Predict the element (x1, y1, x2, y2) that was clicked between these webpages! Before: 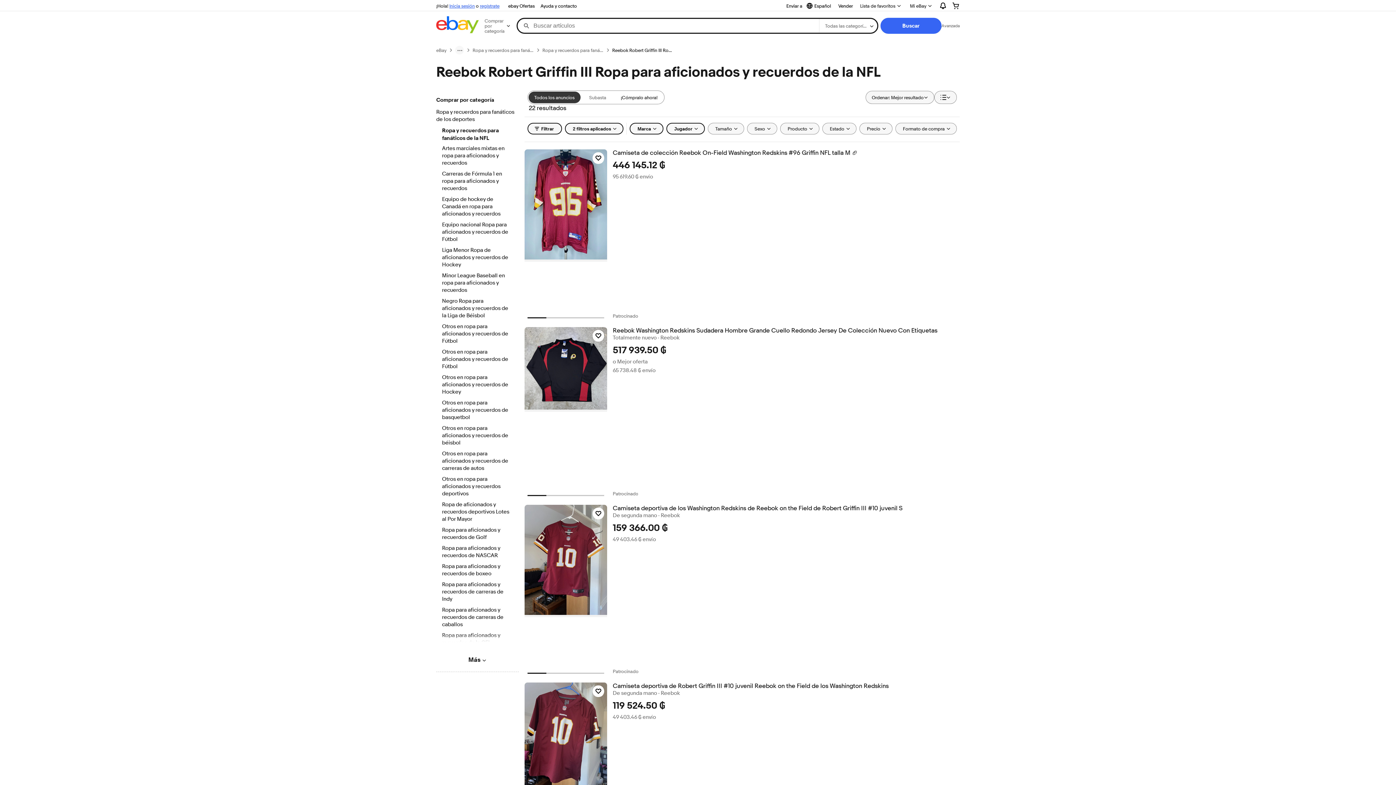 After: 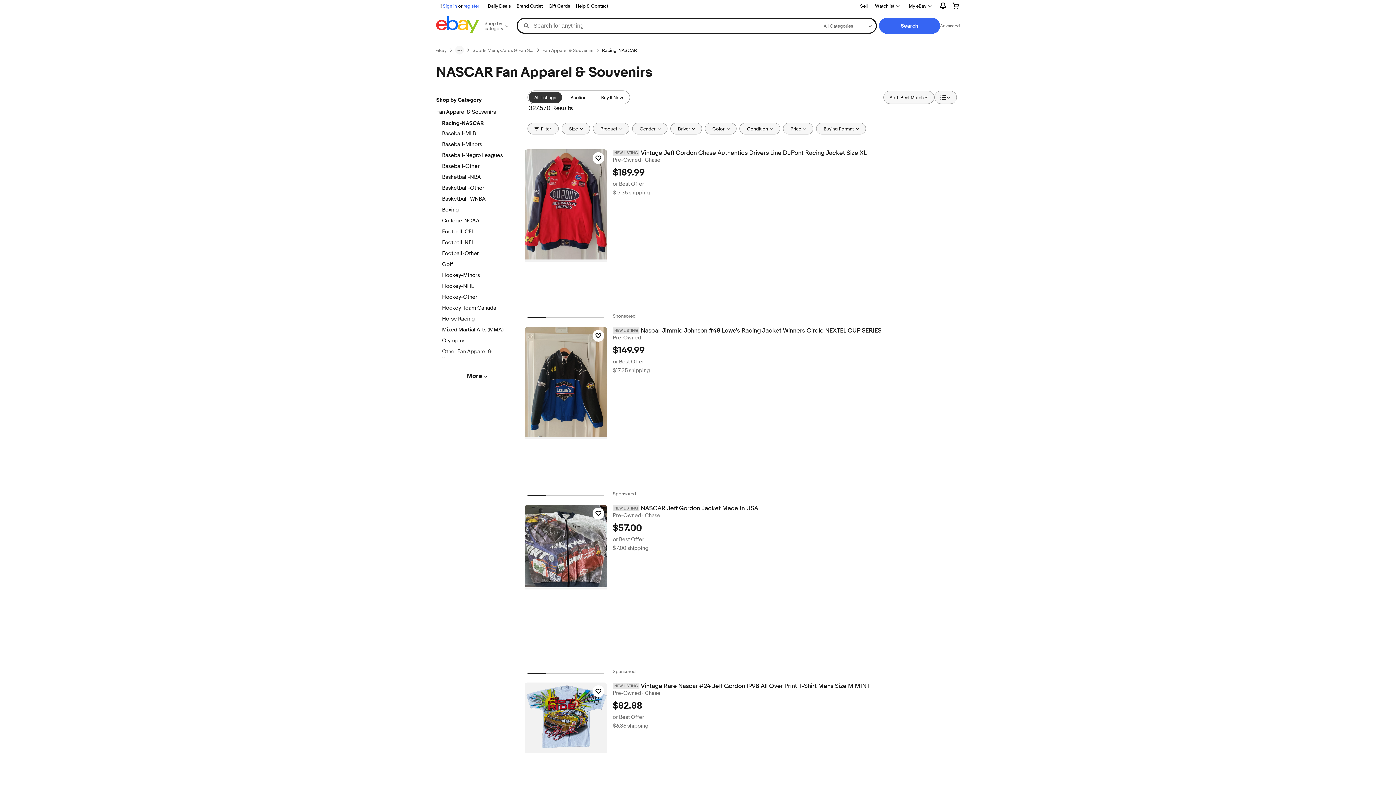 Action: label: Ropa para aficionados y recuerdos de NASCAR bbox: (442, 545, 512, 560)